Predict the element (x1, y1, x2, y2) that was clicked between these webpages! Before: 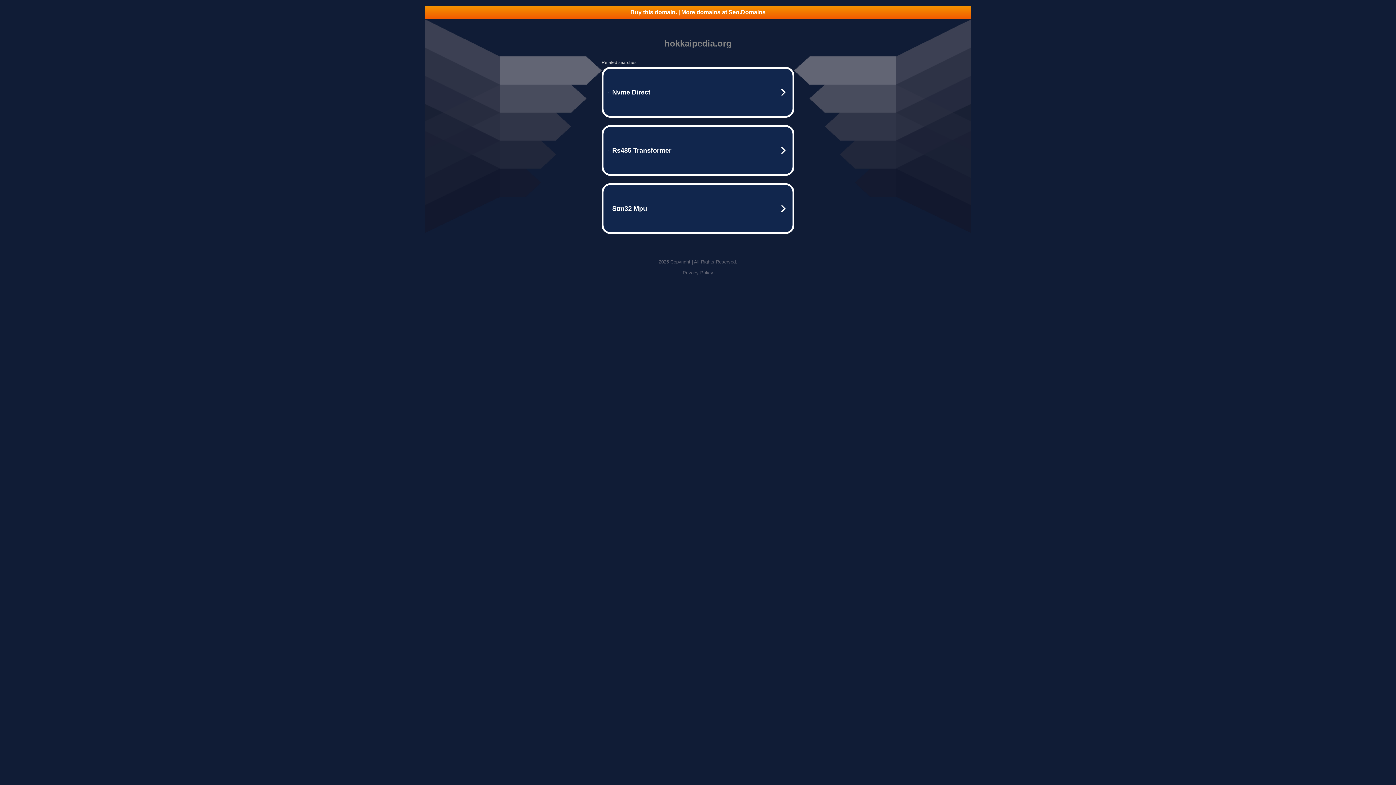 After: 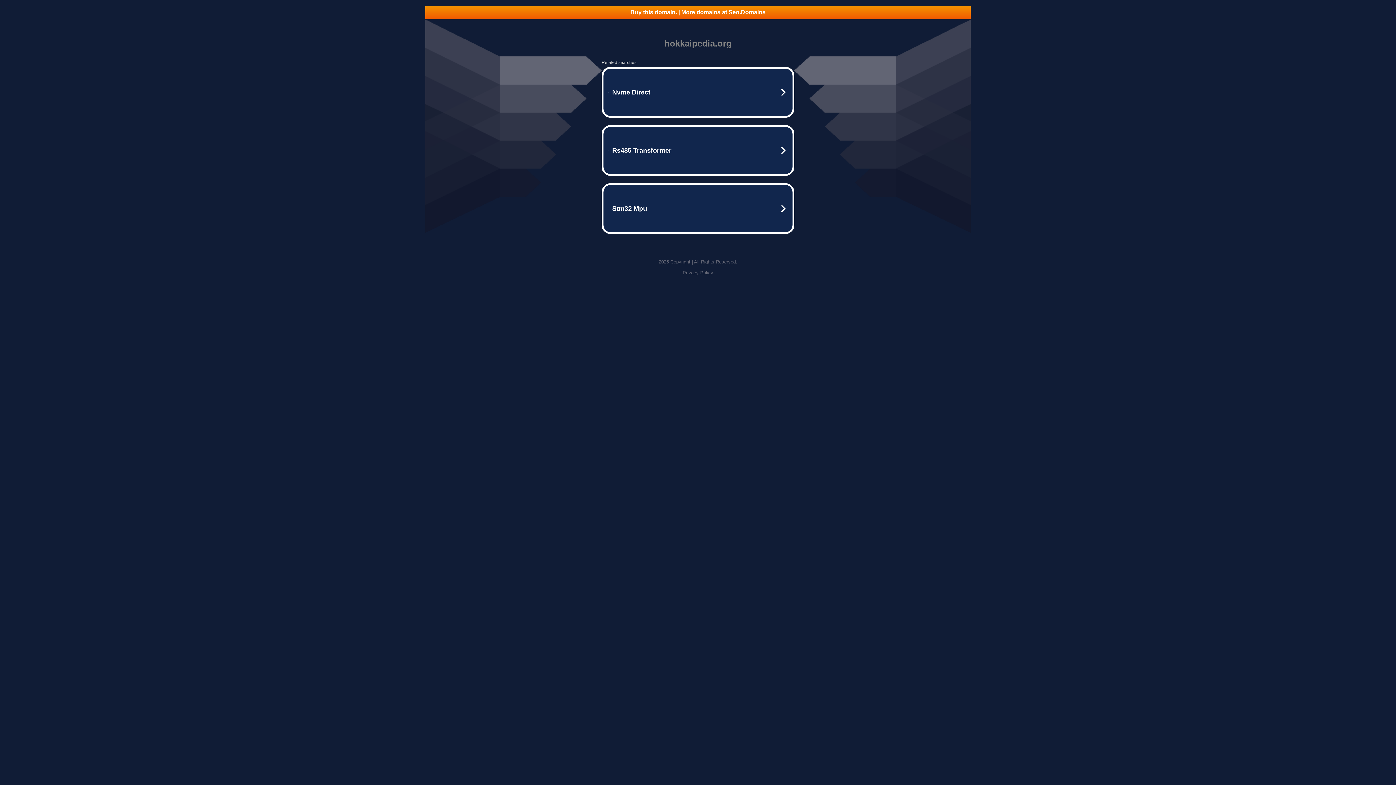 Action: label: Buy this domain. | More domains at Seo.Domains bbox: (425, 5, 970, 18)